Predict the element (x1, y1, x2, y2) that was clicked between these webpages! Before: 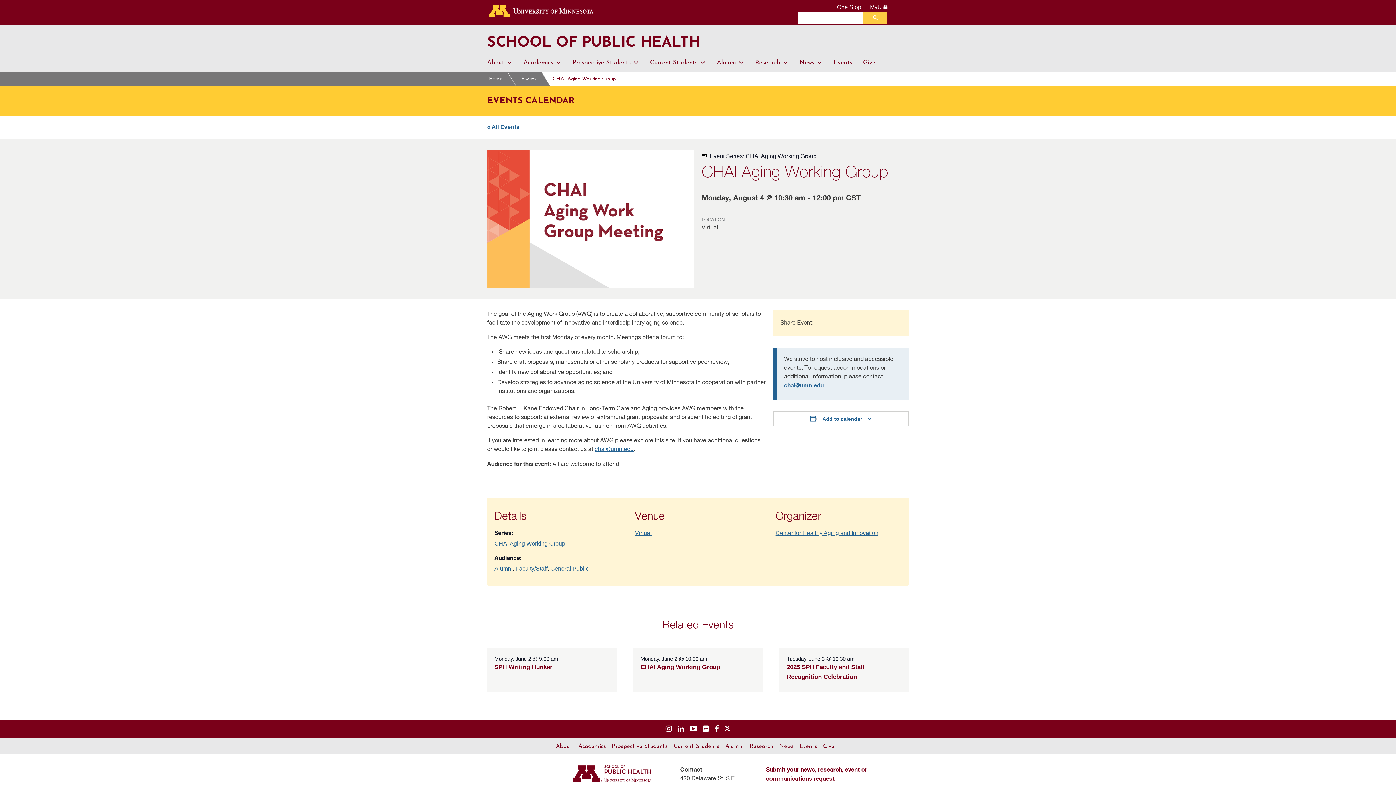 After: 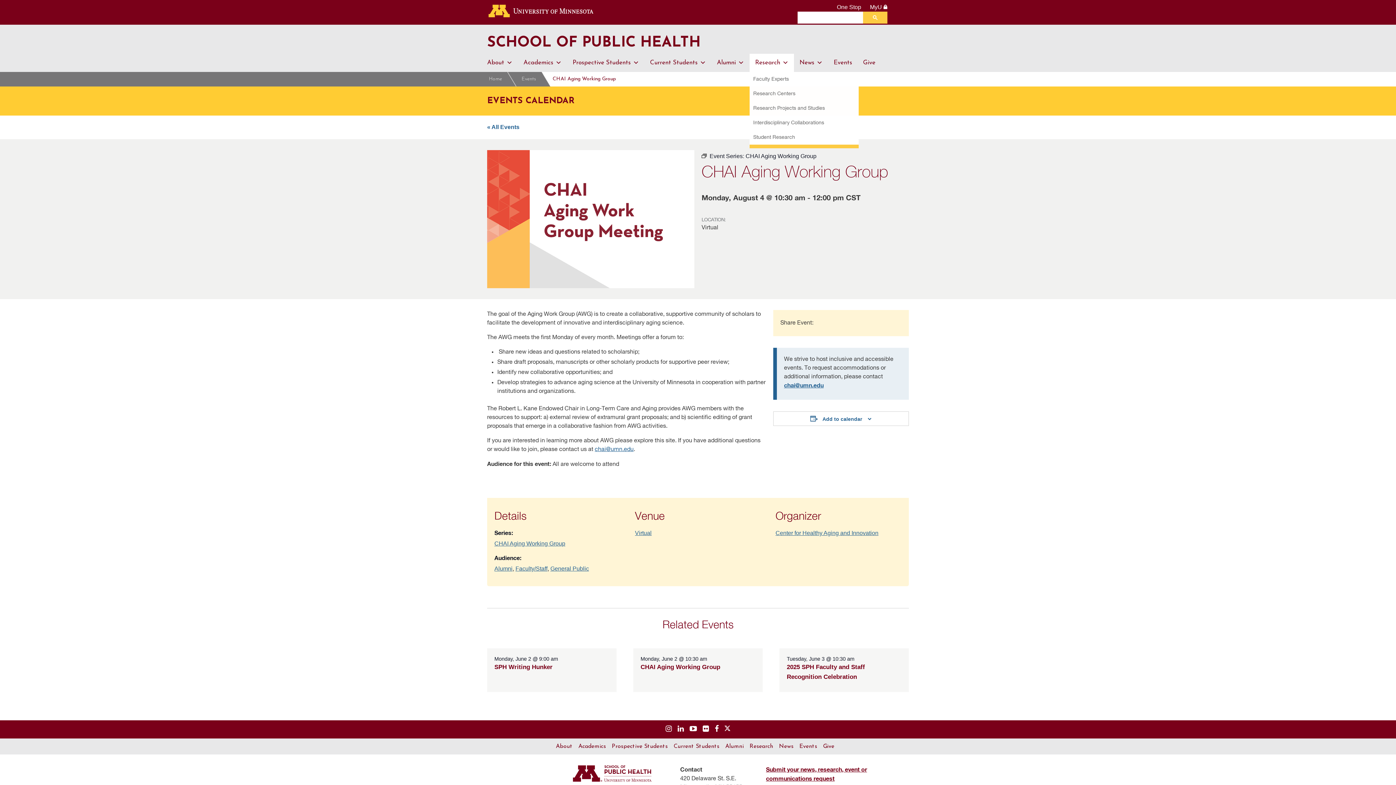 Action: label: Research bbox: (749, 53, 794, 72)